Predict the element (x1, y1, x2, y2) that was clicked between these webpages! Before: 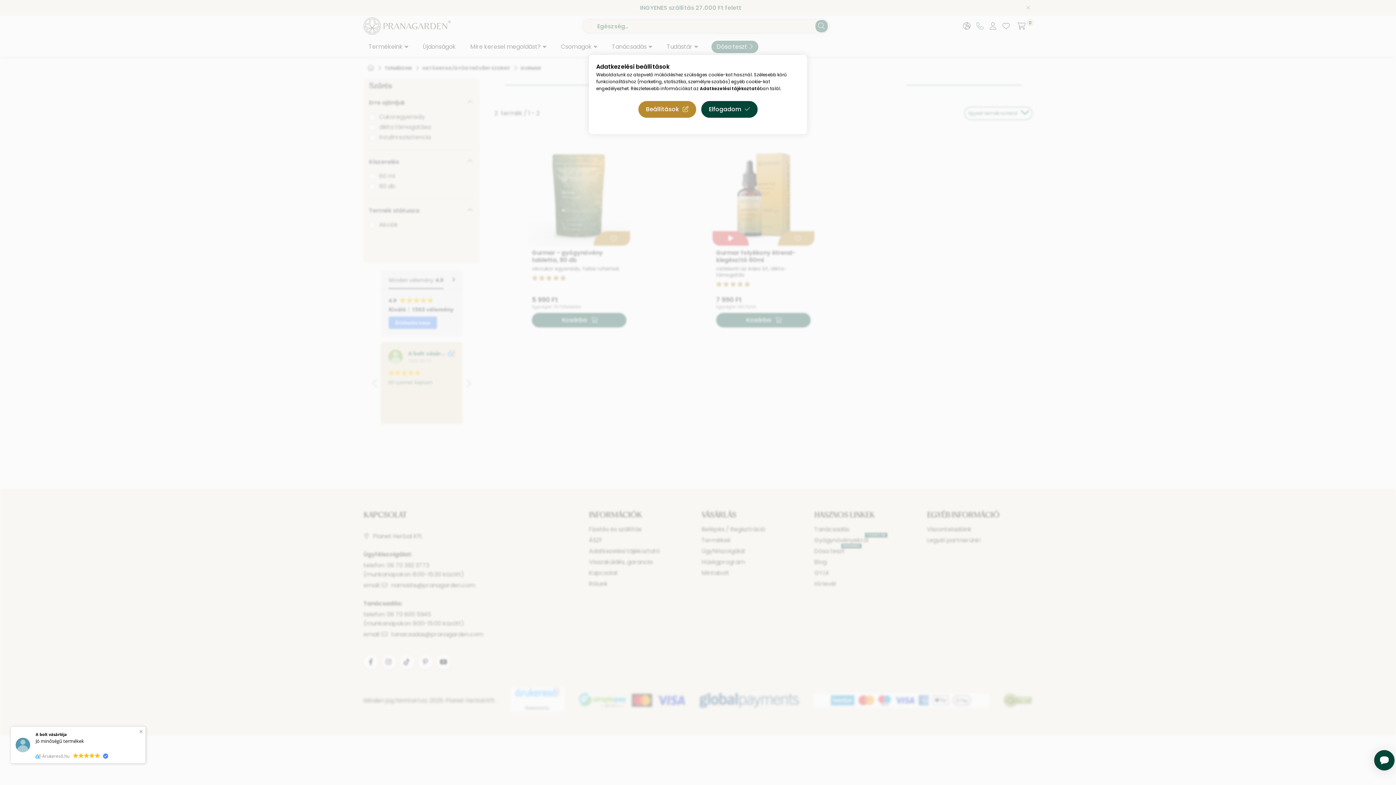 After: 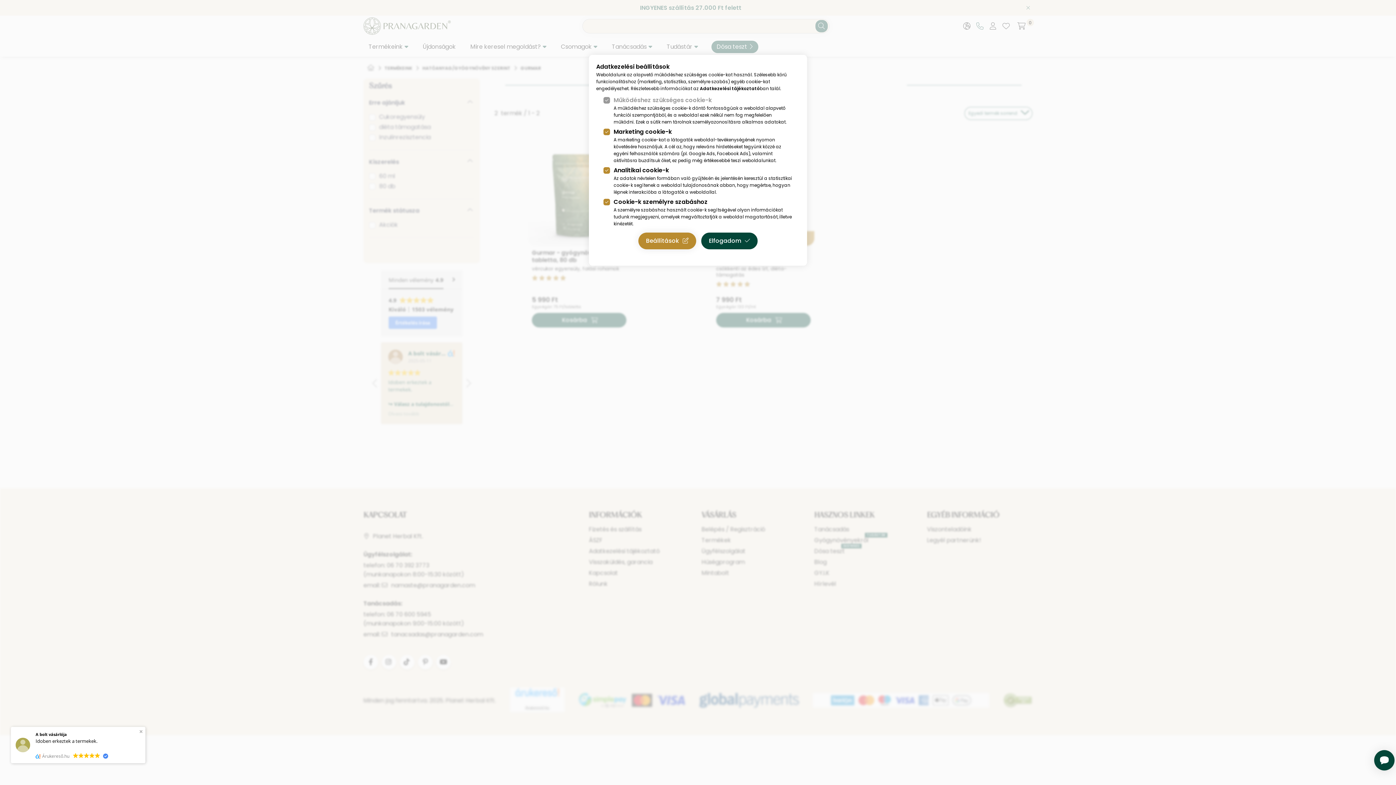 Action: label: Beállítások bbox: (638, 101, 696, 117)